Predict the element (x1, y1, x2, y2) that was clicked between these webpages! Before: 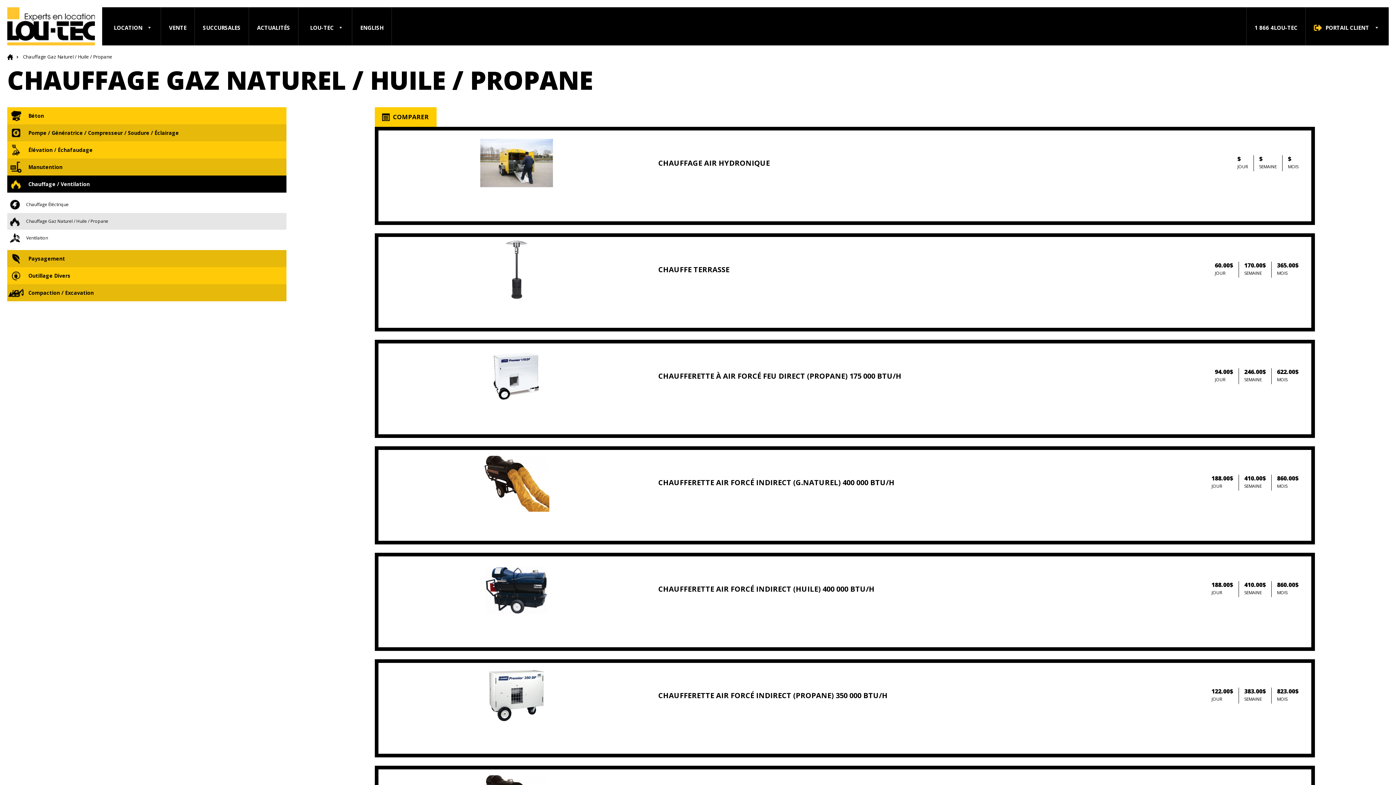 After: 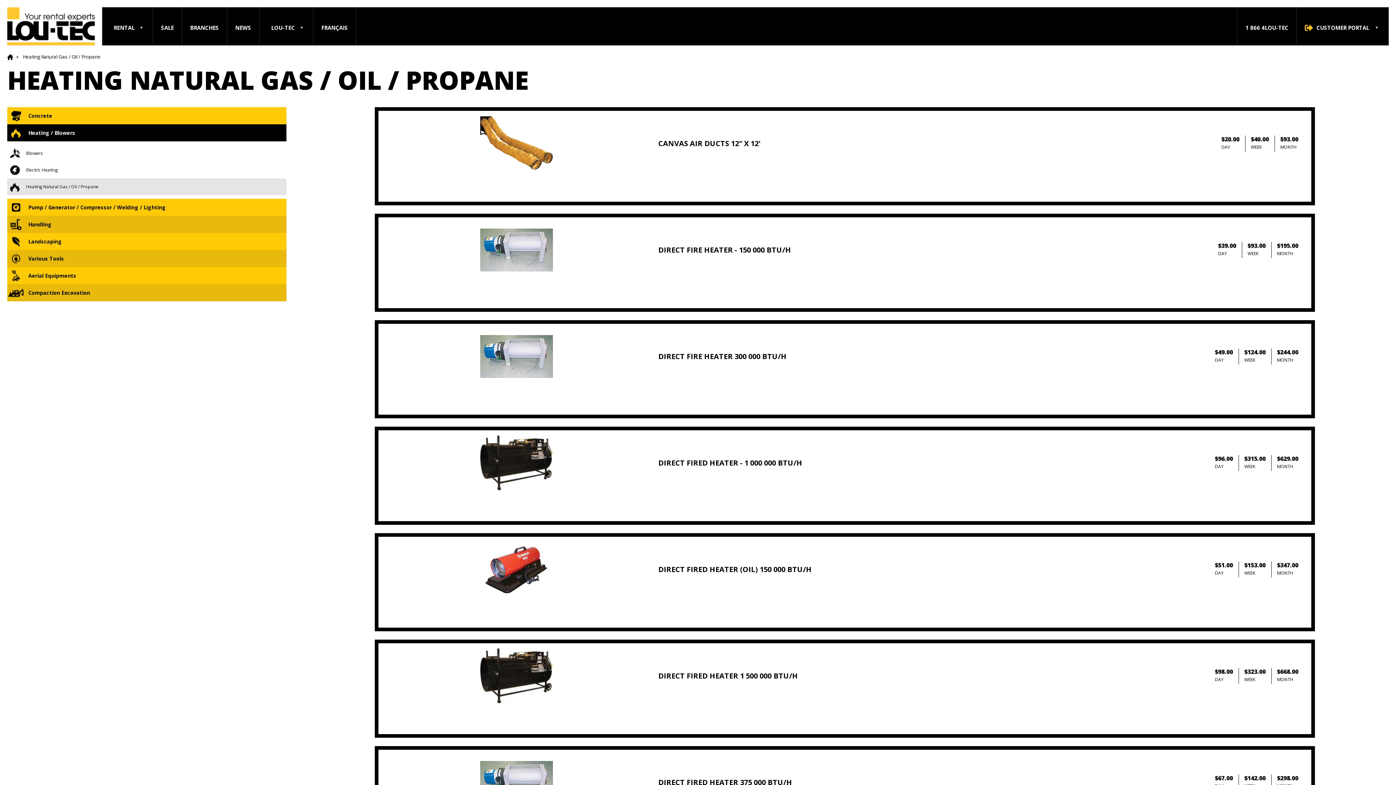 Action: bbox: (352, 7, 392, 45) label: ENGLISH